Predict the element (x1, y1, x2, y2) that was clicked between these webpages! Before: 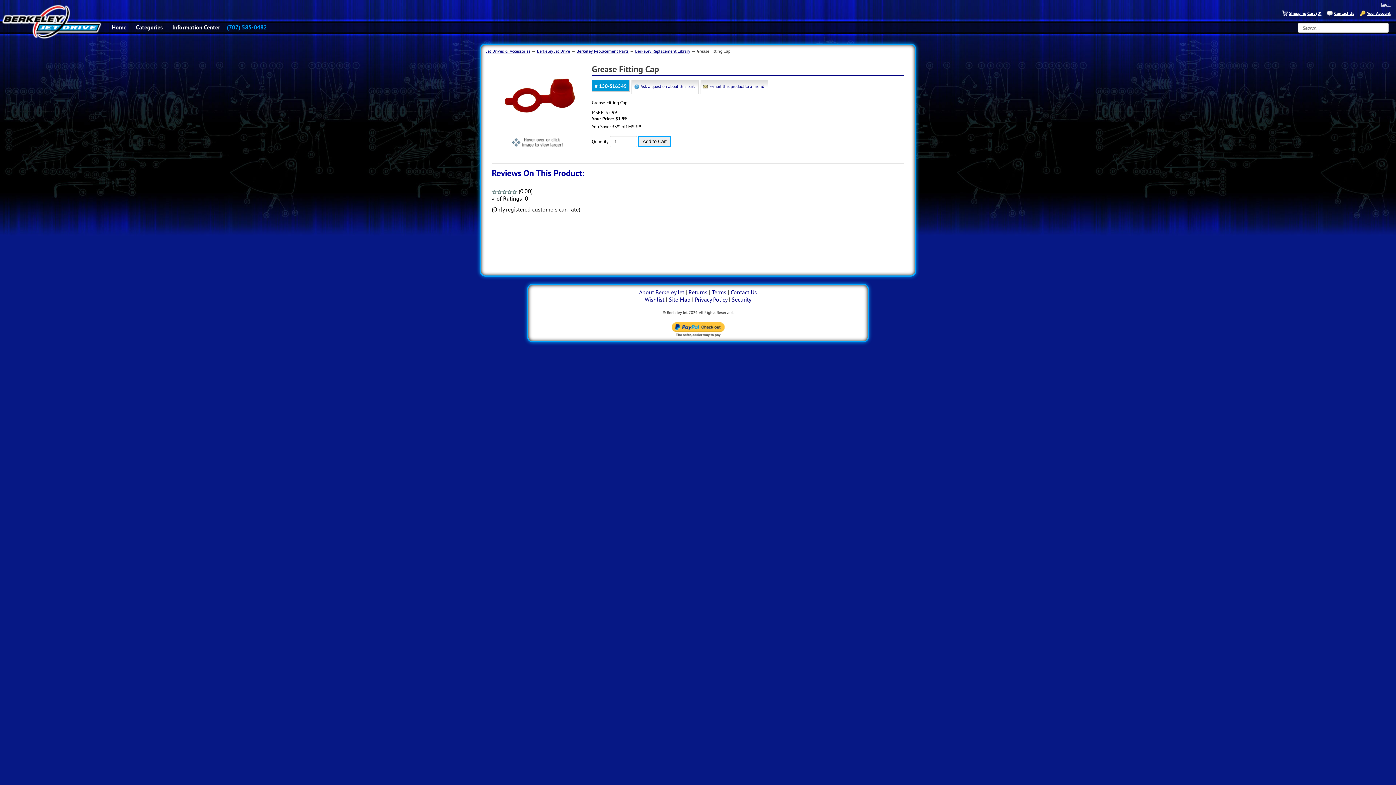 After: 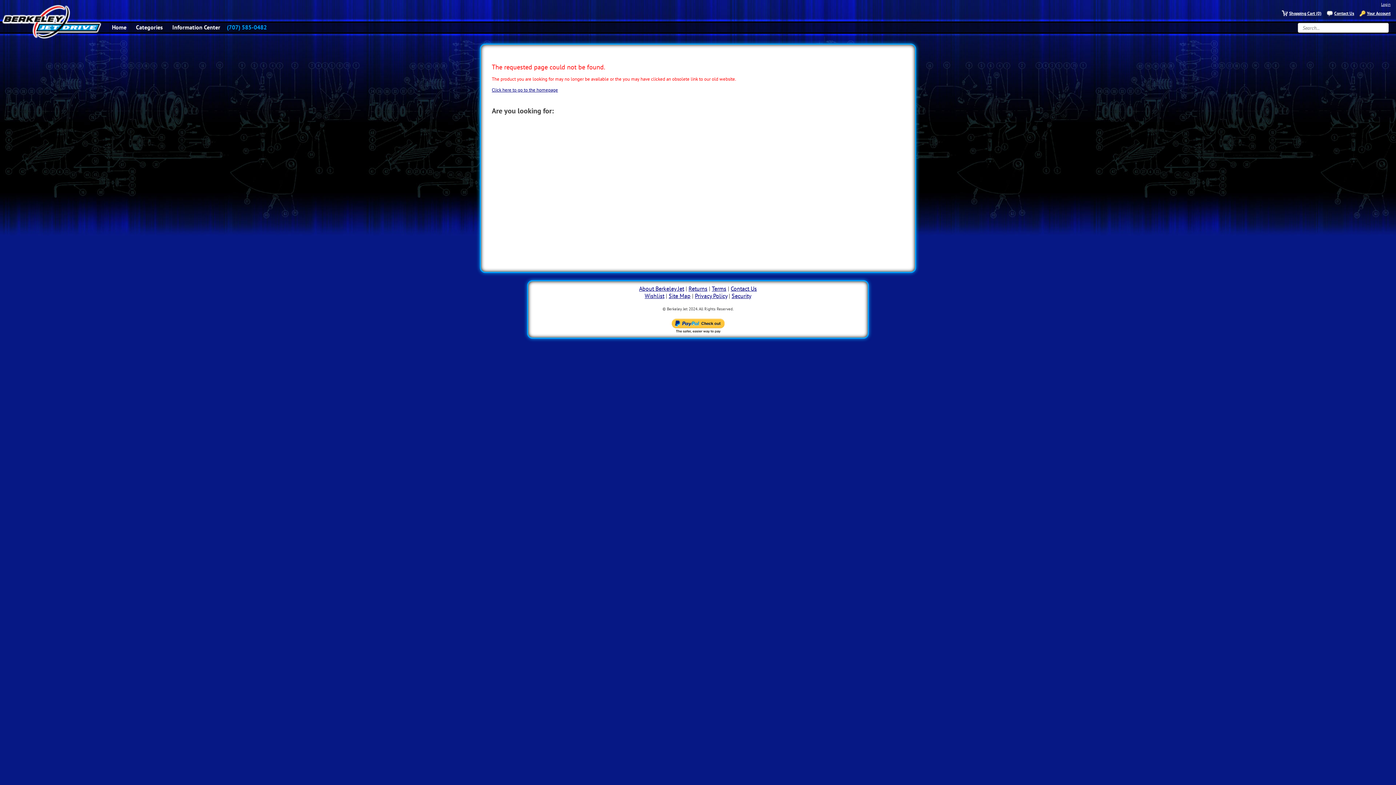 Action: bbox: (644, 296, 664, 303) label: Wishlist